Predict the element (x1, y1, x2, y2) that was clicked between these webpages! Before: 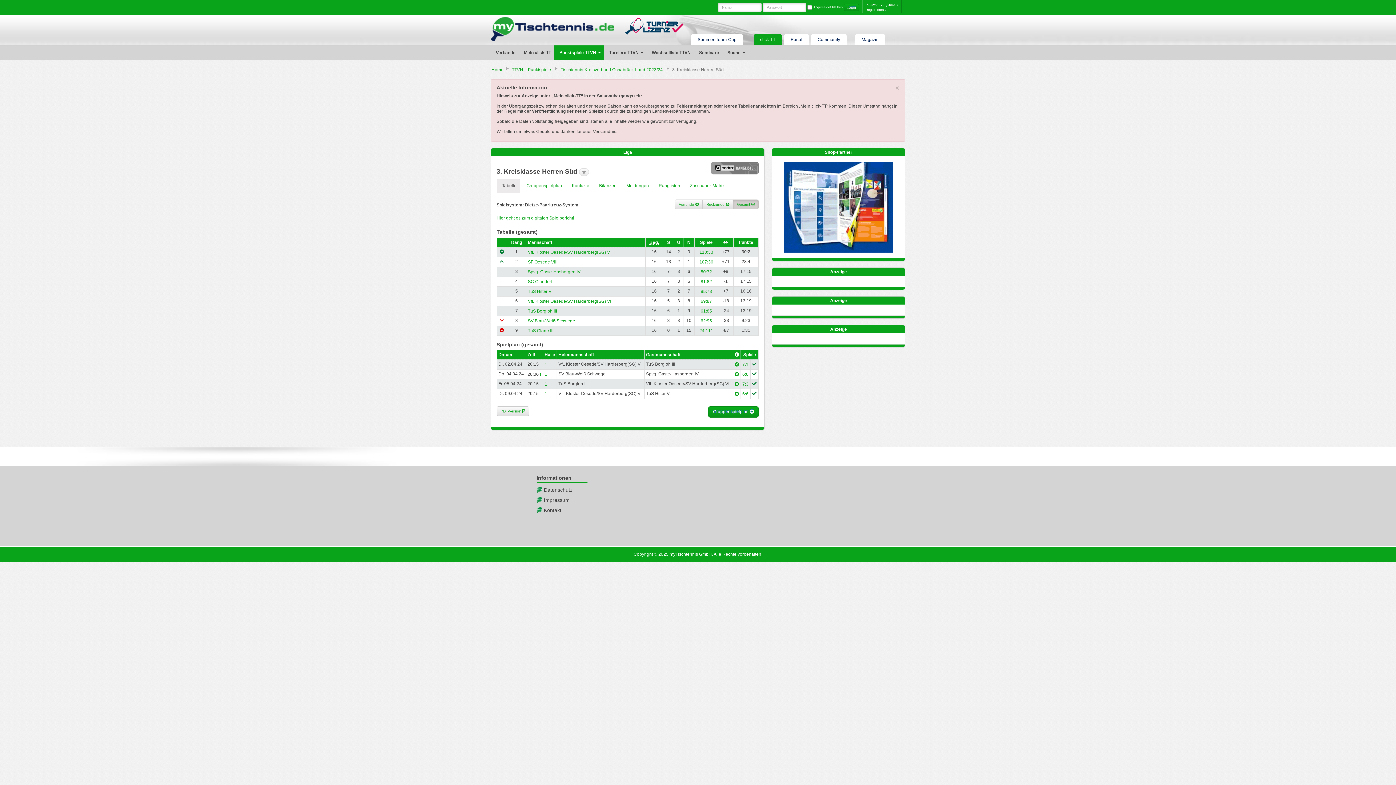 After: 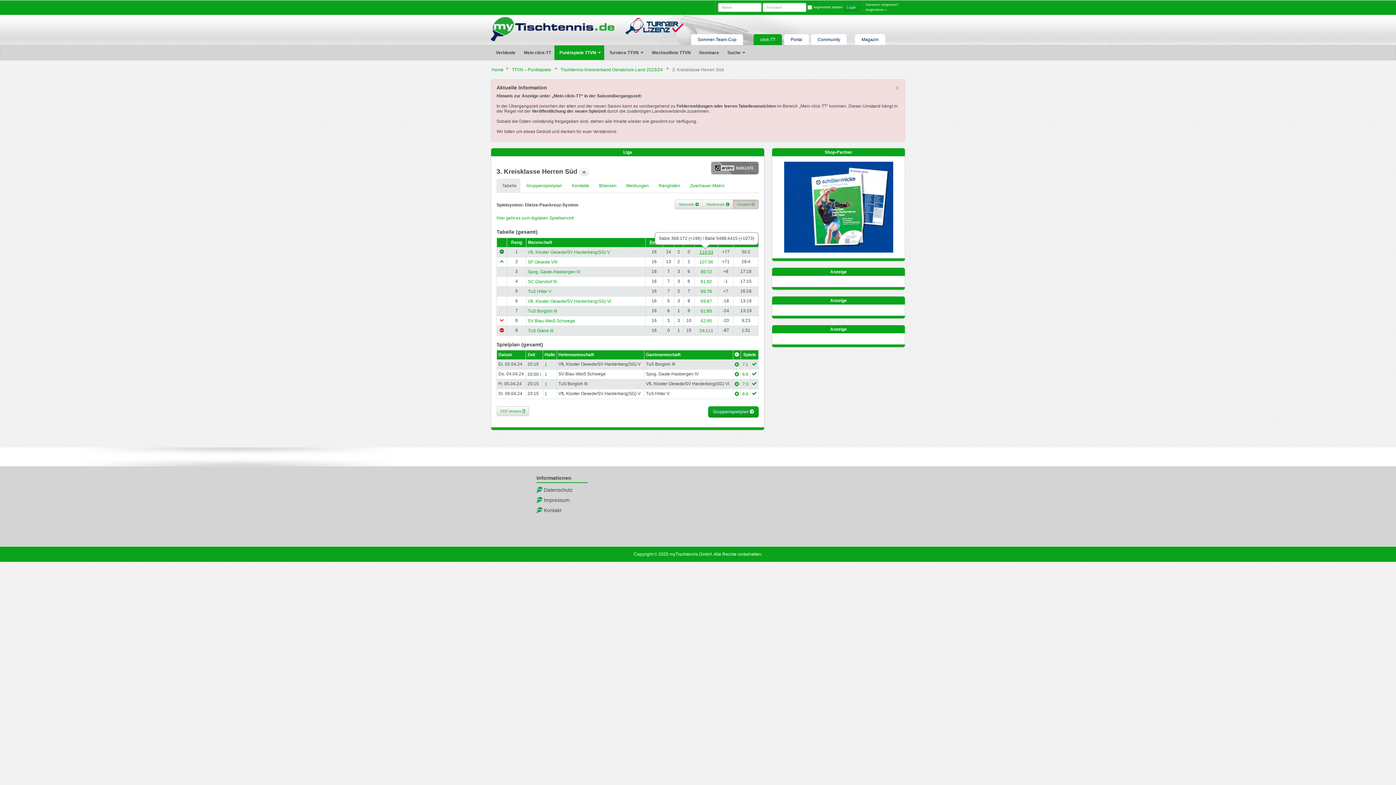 Action: bbox: (699, 249, 713, 254) label: 110:33